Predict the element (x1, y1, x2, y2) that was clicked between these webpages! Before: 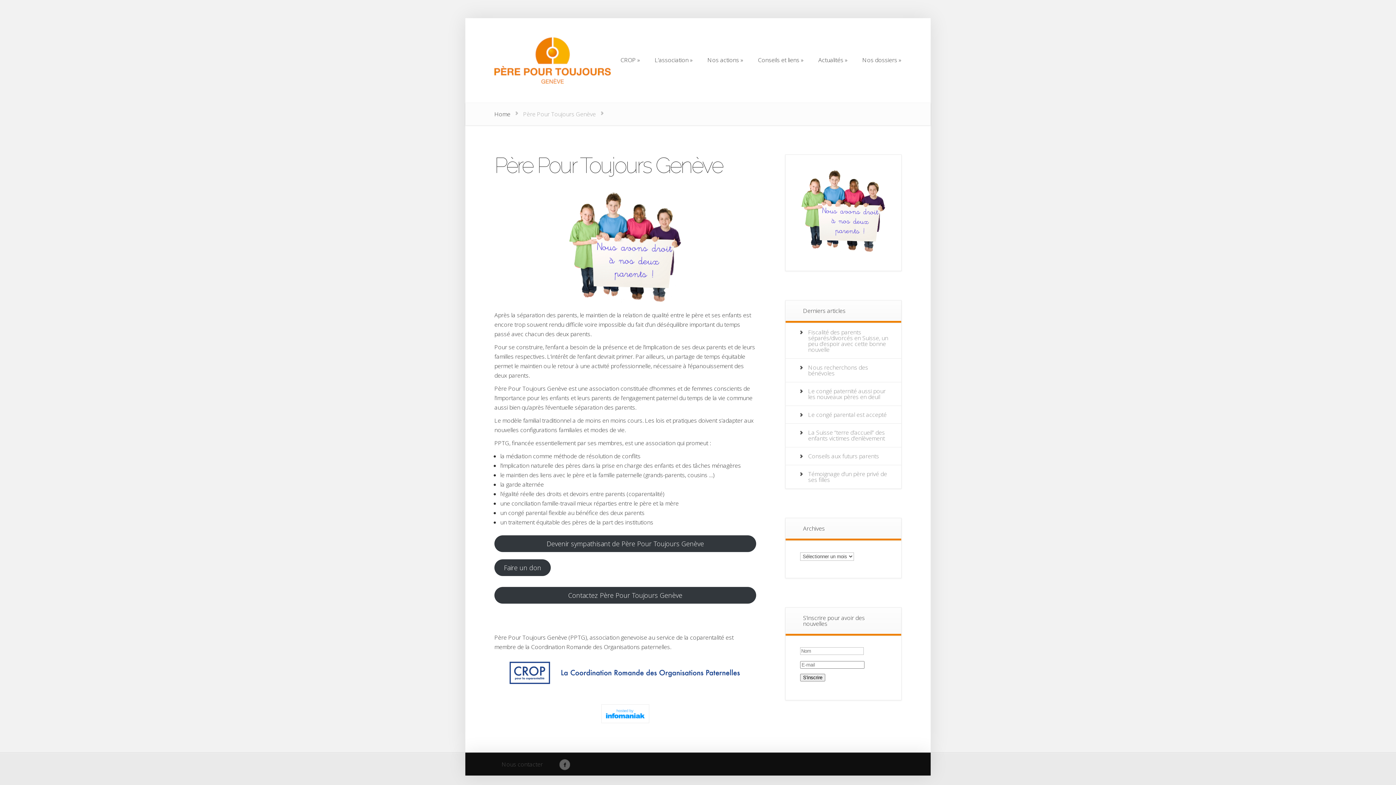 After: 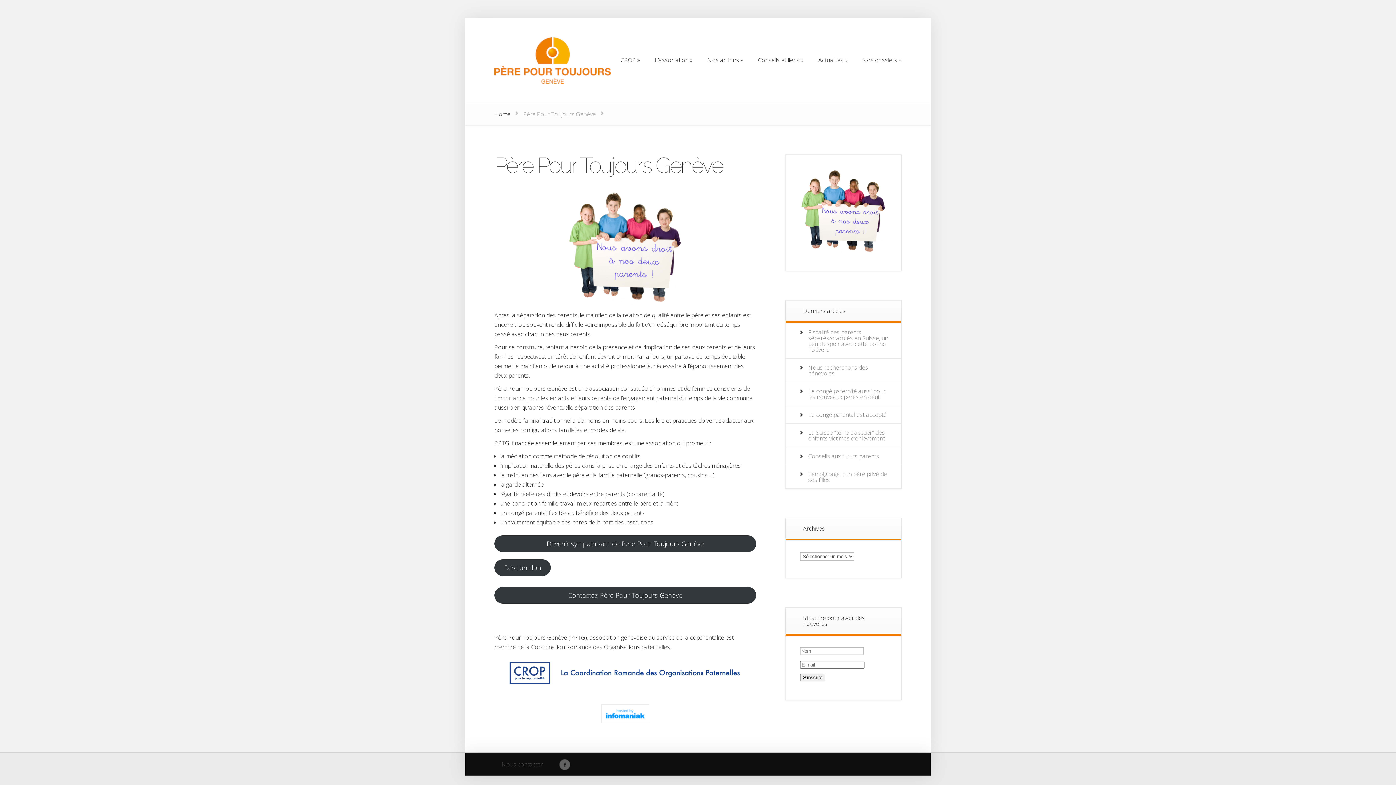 Action: bbox: (494, 110, 510, 118) label: Home